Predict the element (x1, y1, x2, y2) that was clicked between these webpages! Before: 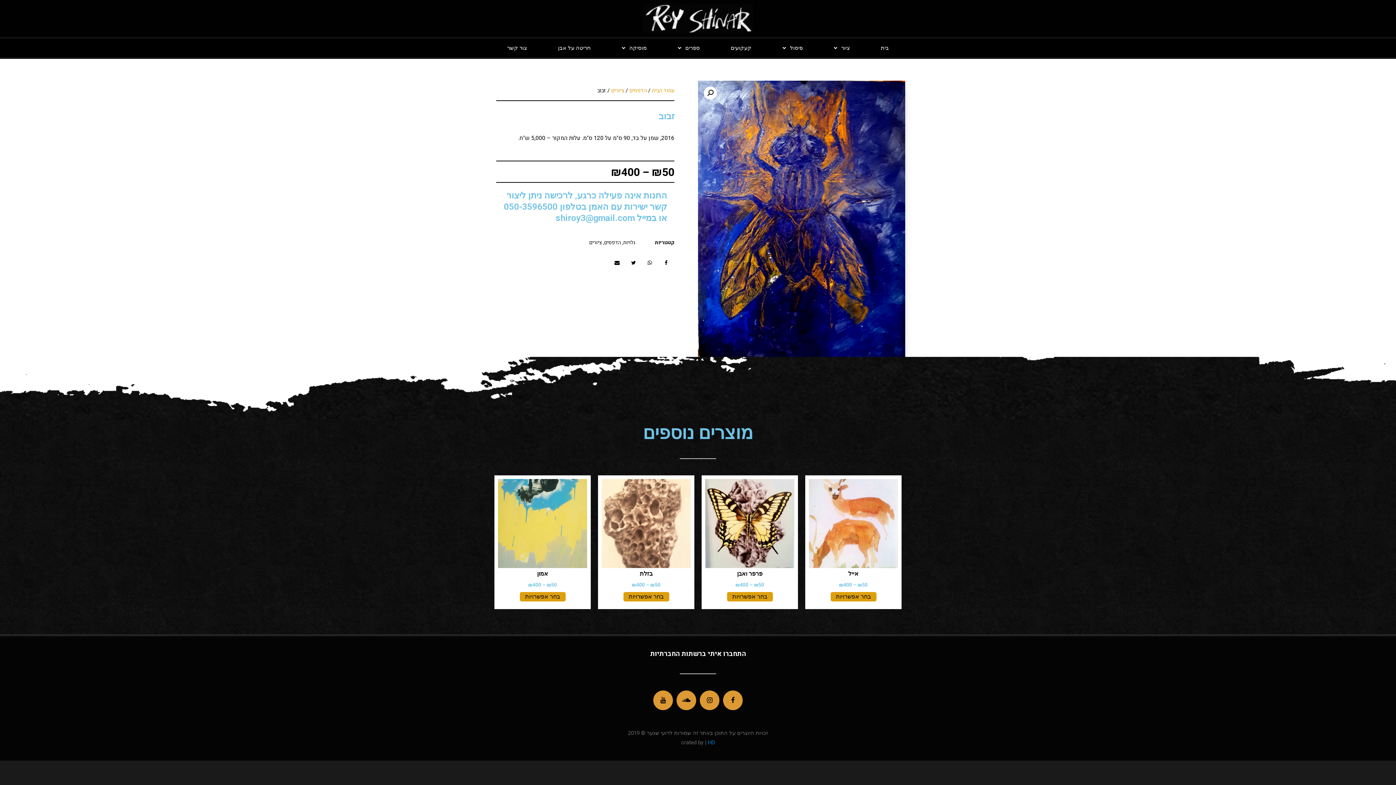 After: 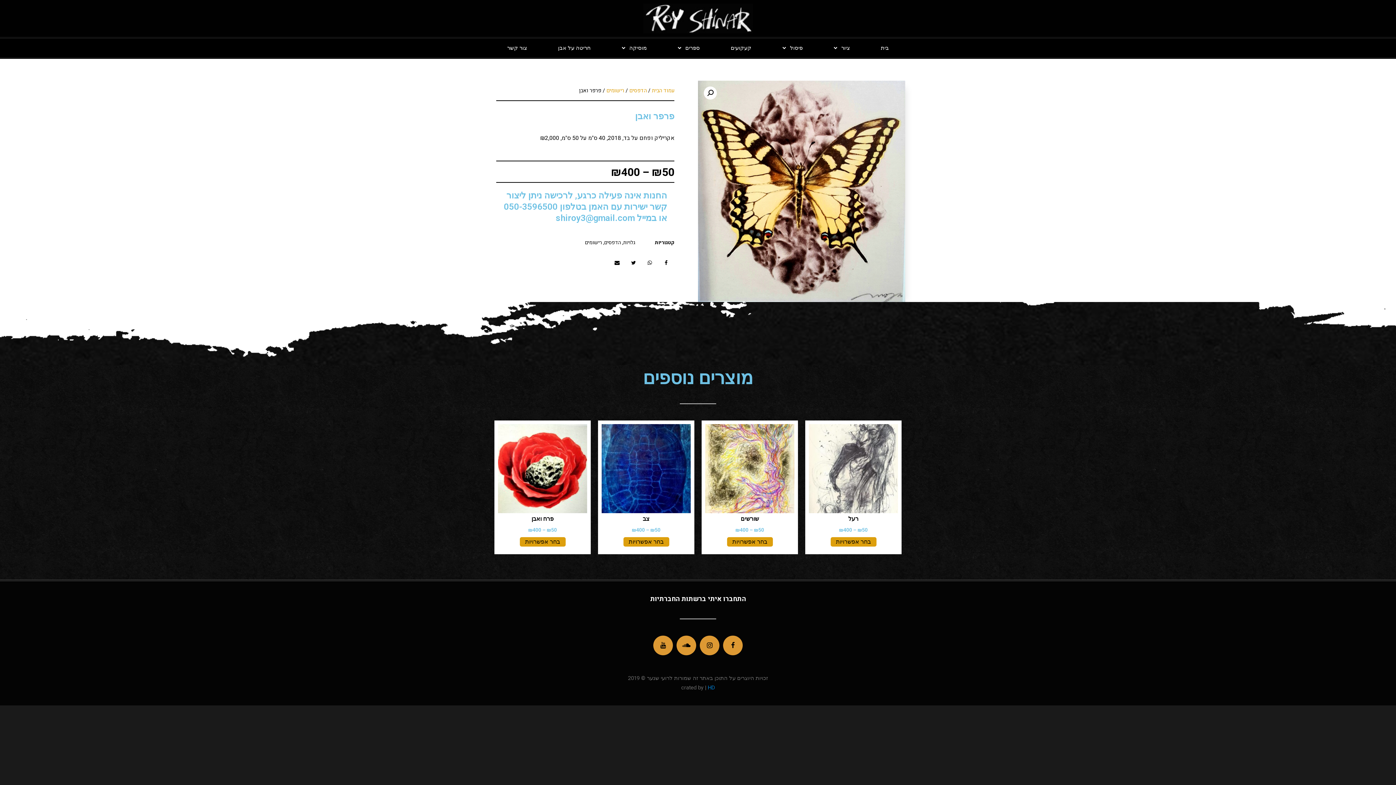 Action: label: פרפר ואבן
₪50 – ₪400 bbox: (705, 479, 794, 589)